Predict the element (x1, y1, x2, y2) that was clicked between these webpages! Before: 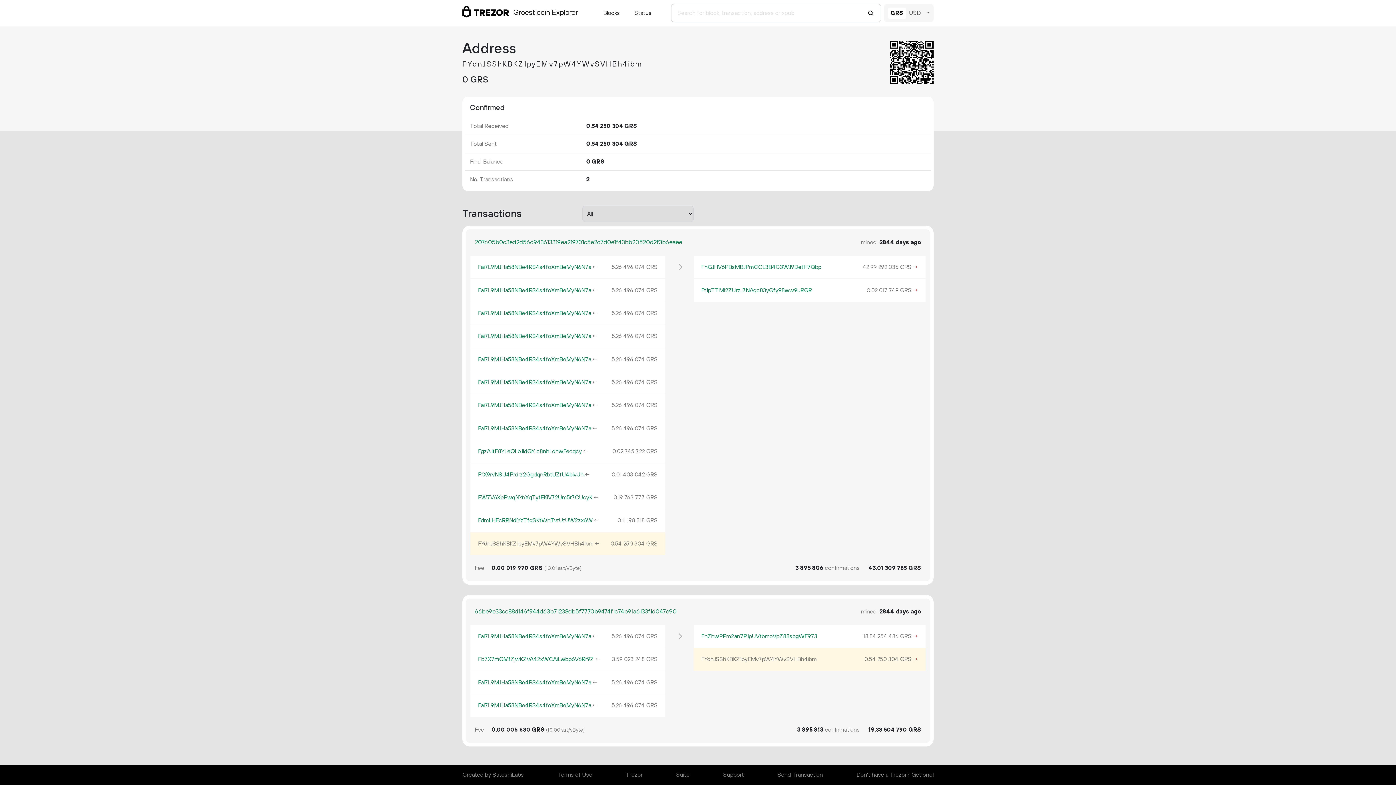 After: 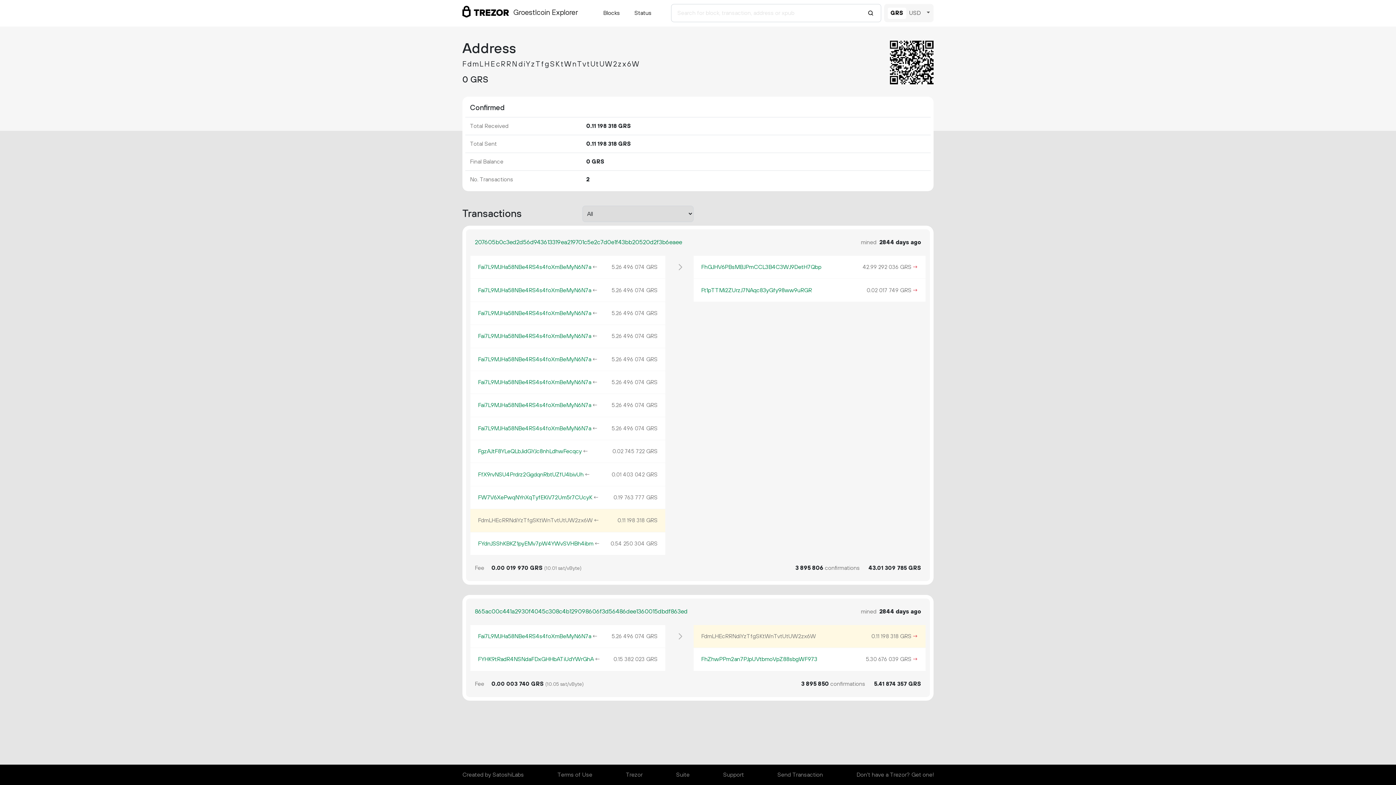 Action: label: FdmLHEcRRNdiYzTfgSKtWnTvtUtUW2zx6W bbox: (478, 517, 592, 524)